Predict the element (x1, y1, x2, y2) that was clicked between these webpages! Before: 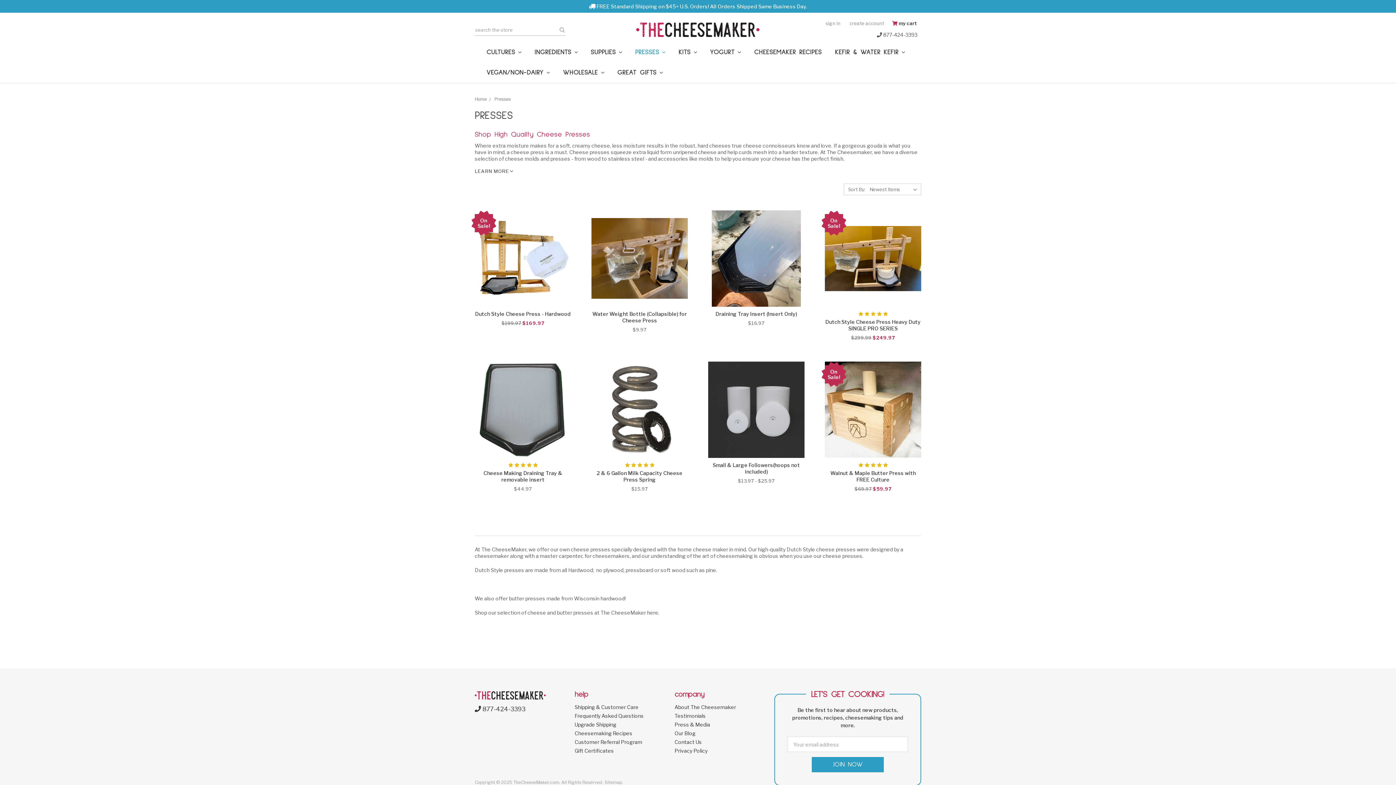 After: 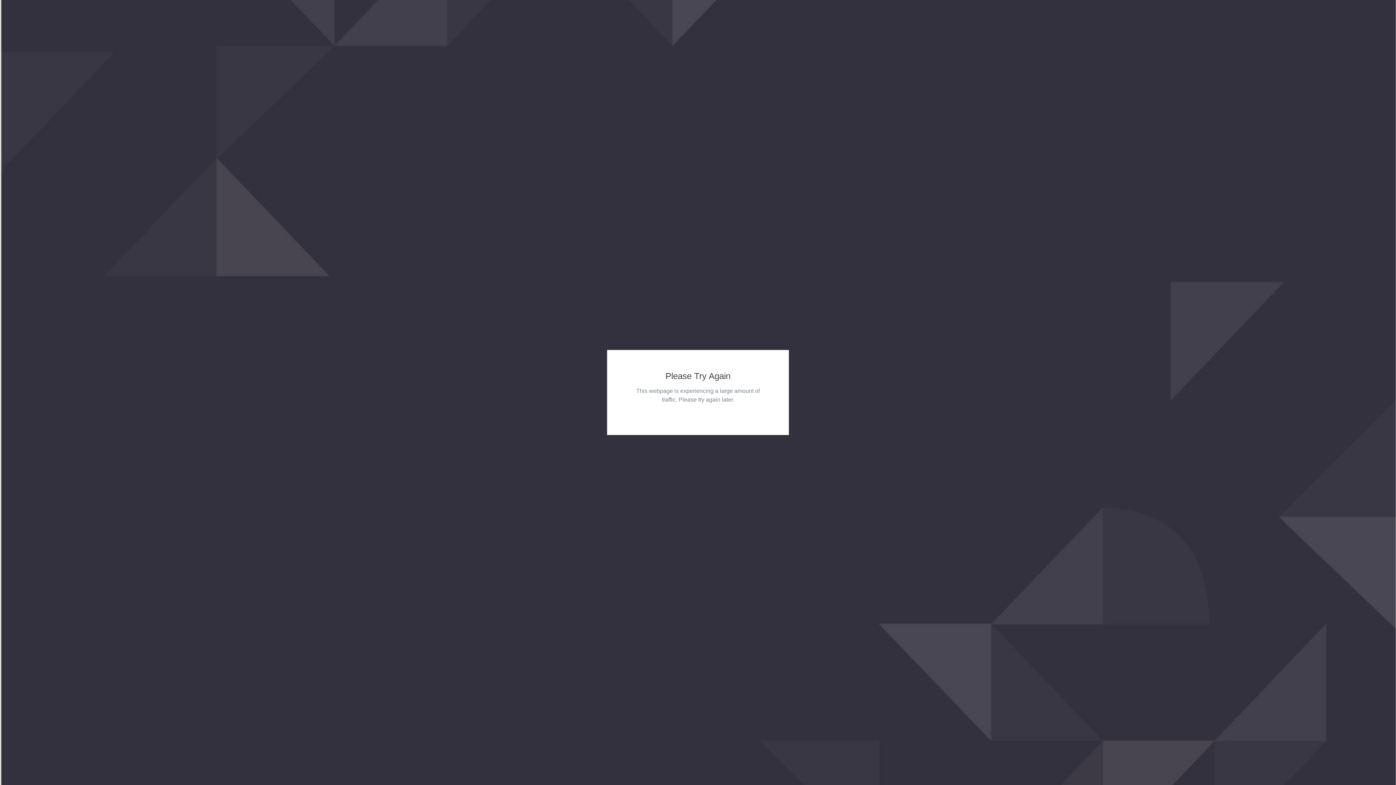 Action: bbox: (674, 721, 710, 727) label: Press & Media